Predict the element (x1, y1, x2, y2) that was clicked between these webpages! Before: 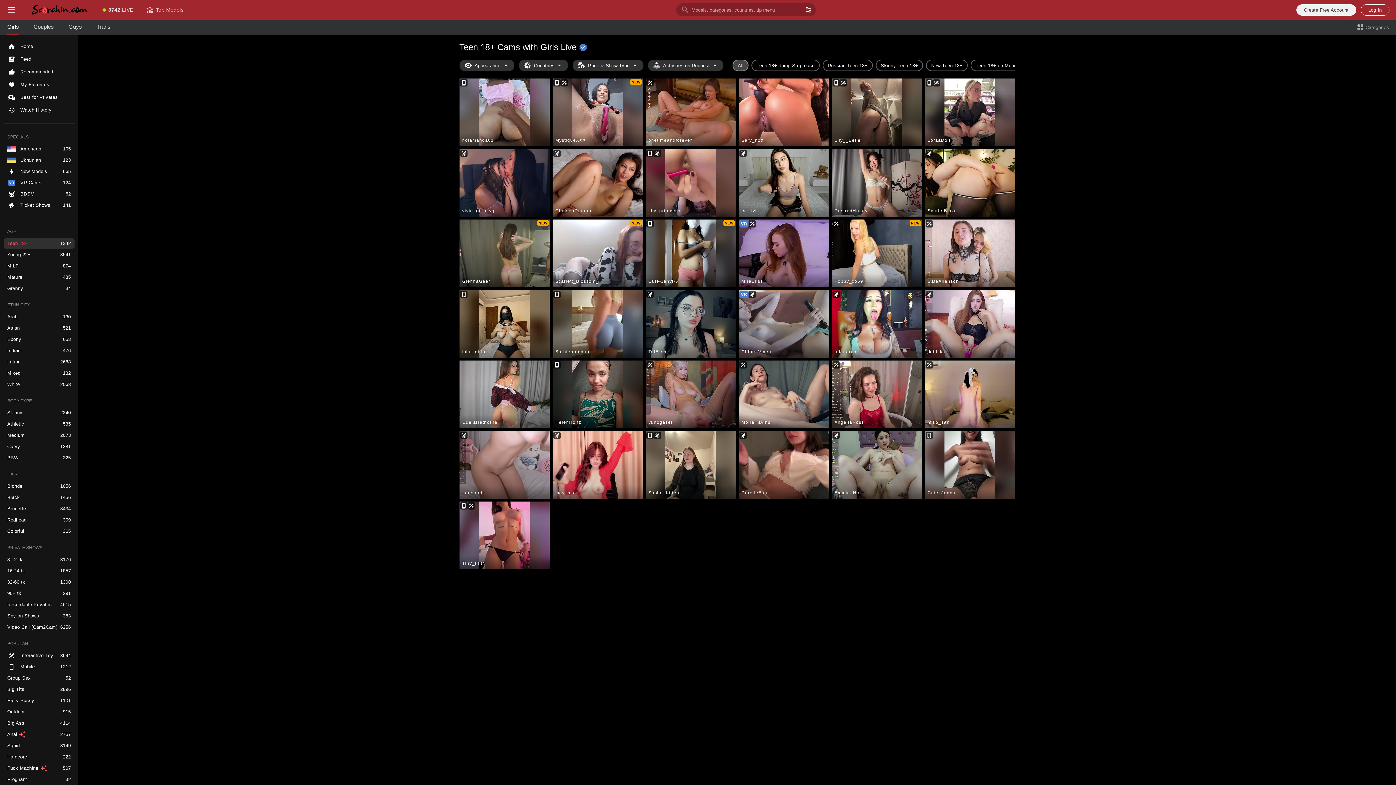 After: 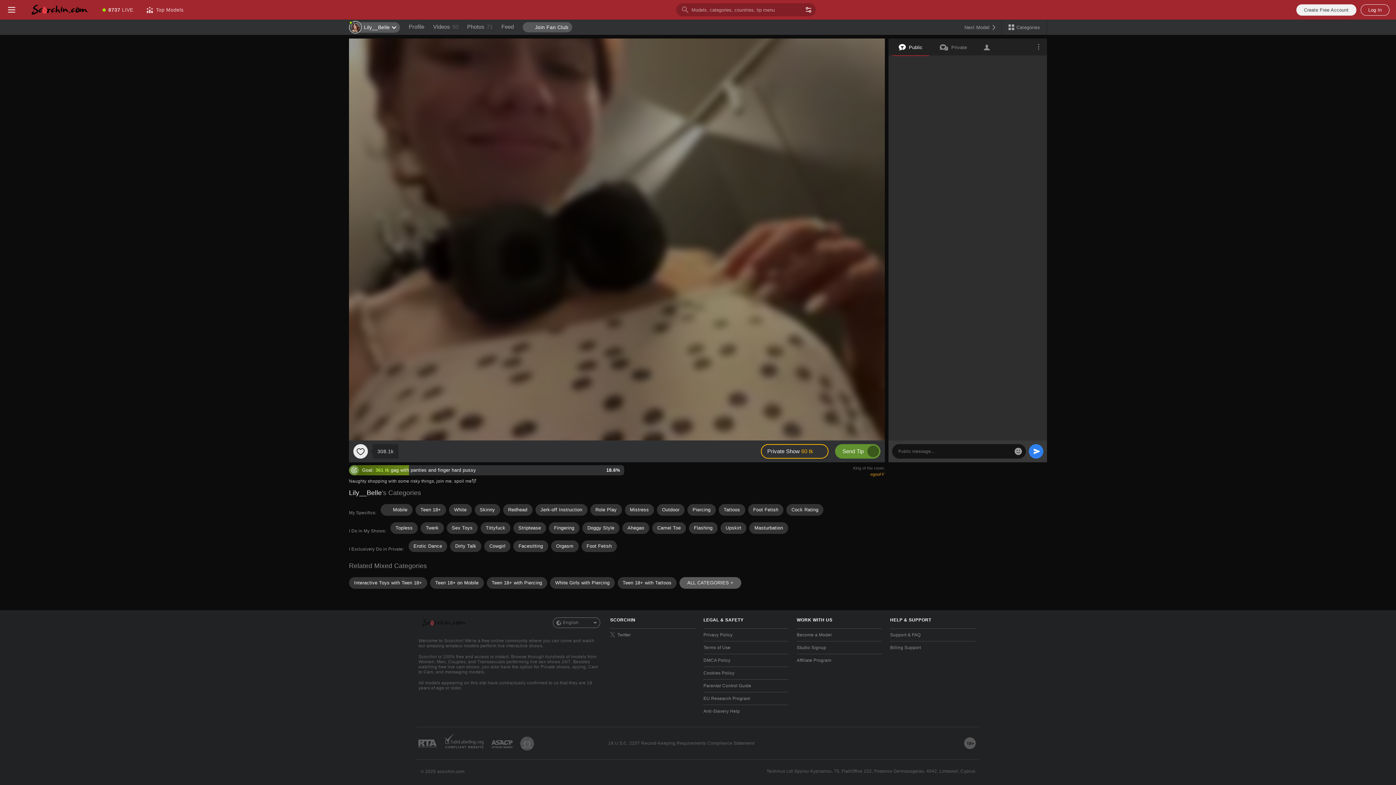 Action: bbox: (831, 78, 922, 146) label: Lily__Belle